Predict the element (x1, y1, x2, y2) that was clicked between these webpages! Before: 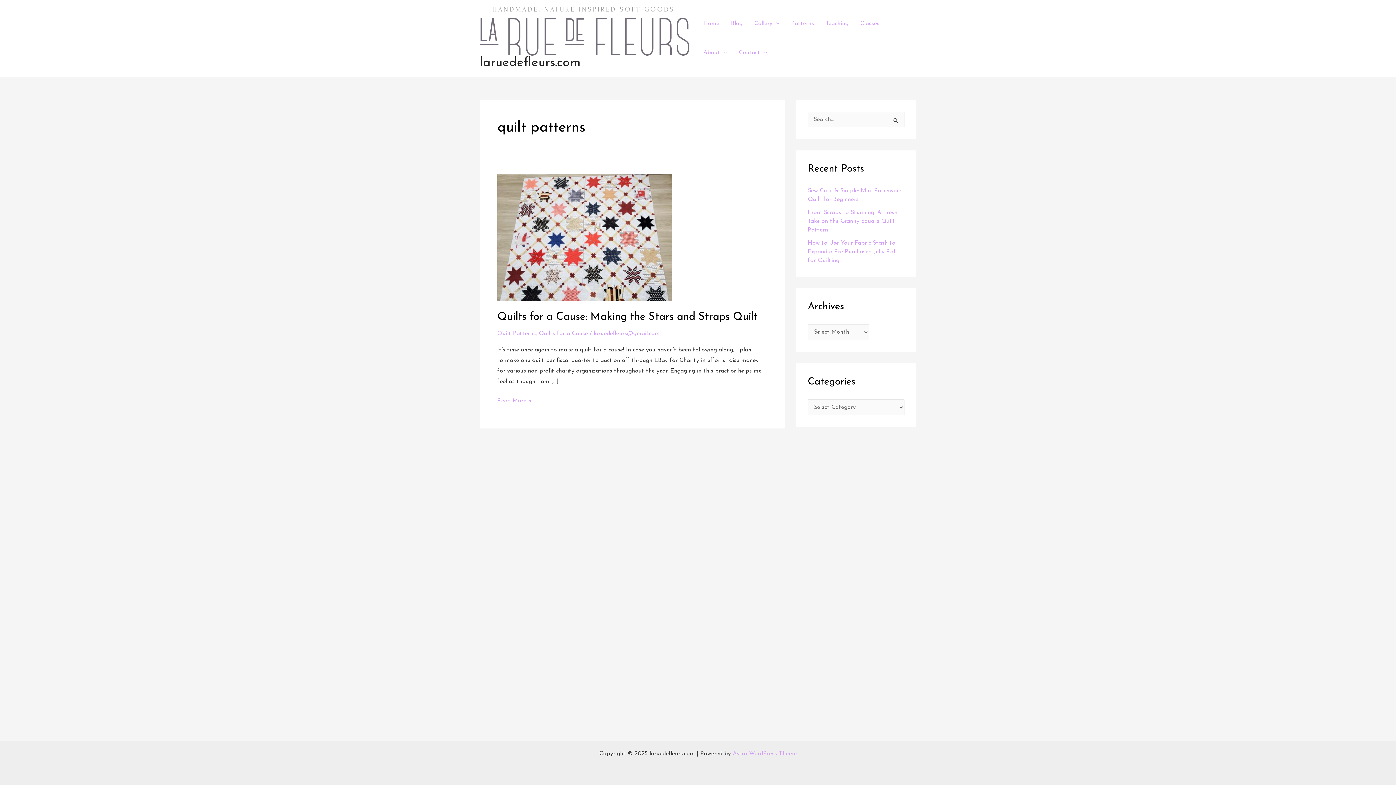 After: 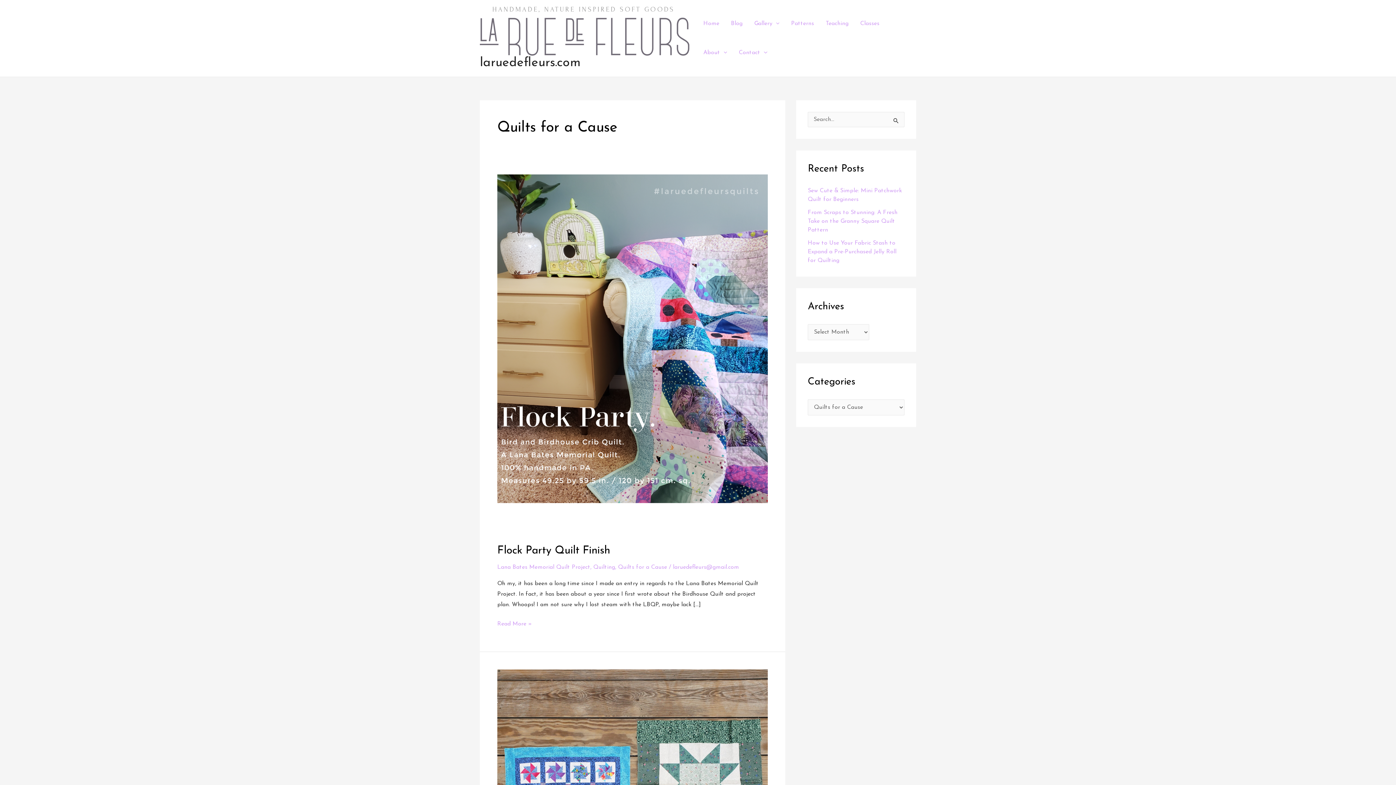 Action: label: Quilts for a Cause bbox: (538, 330, 588, 336)